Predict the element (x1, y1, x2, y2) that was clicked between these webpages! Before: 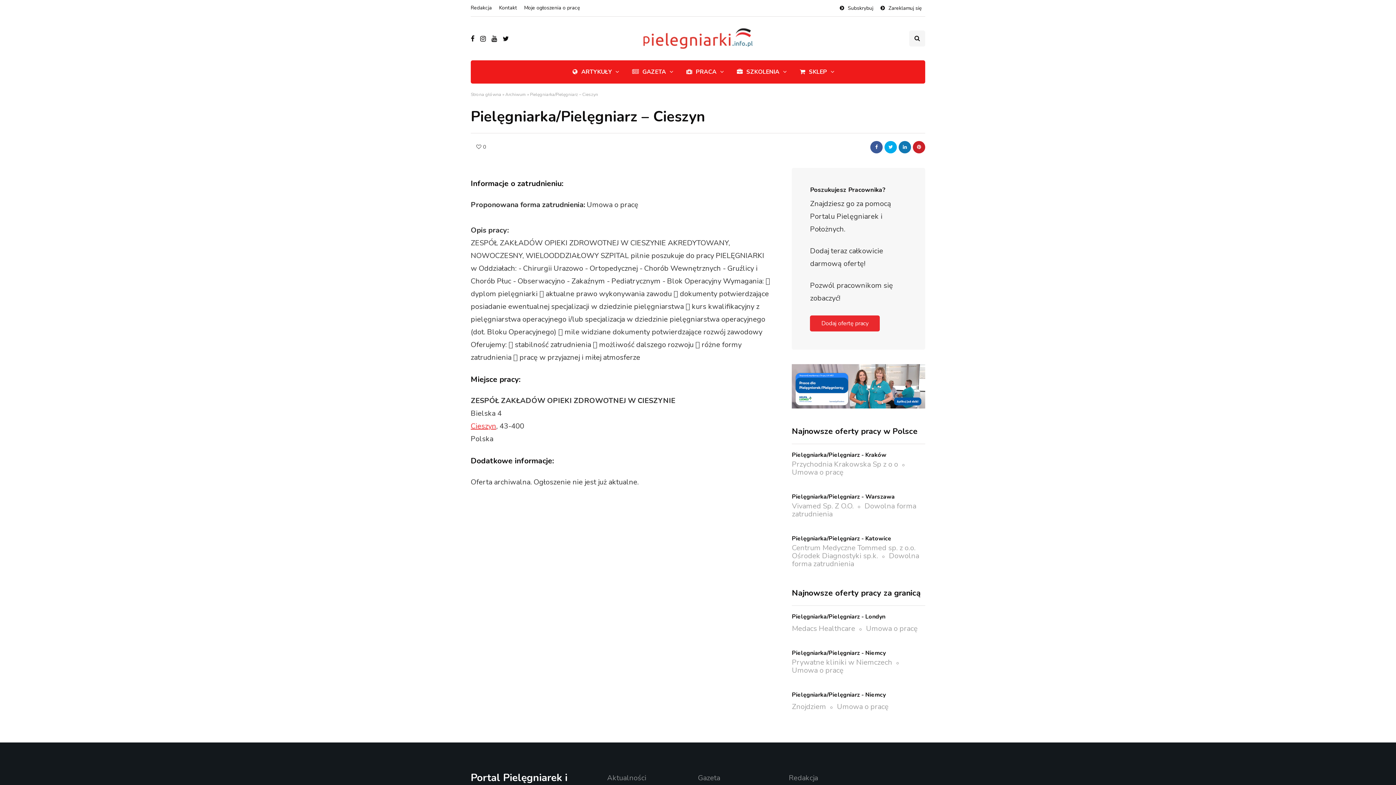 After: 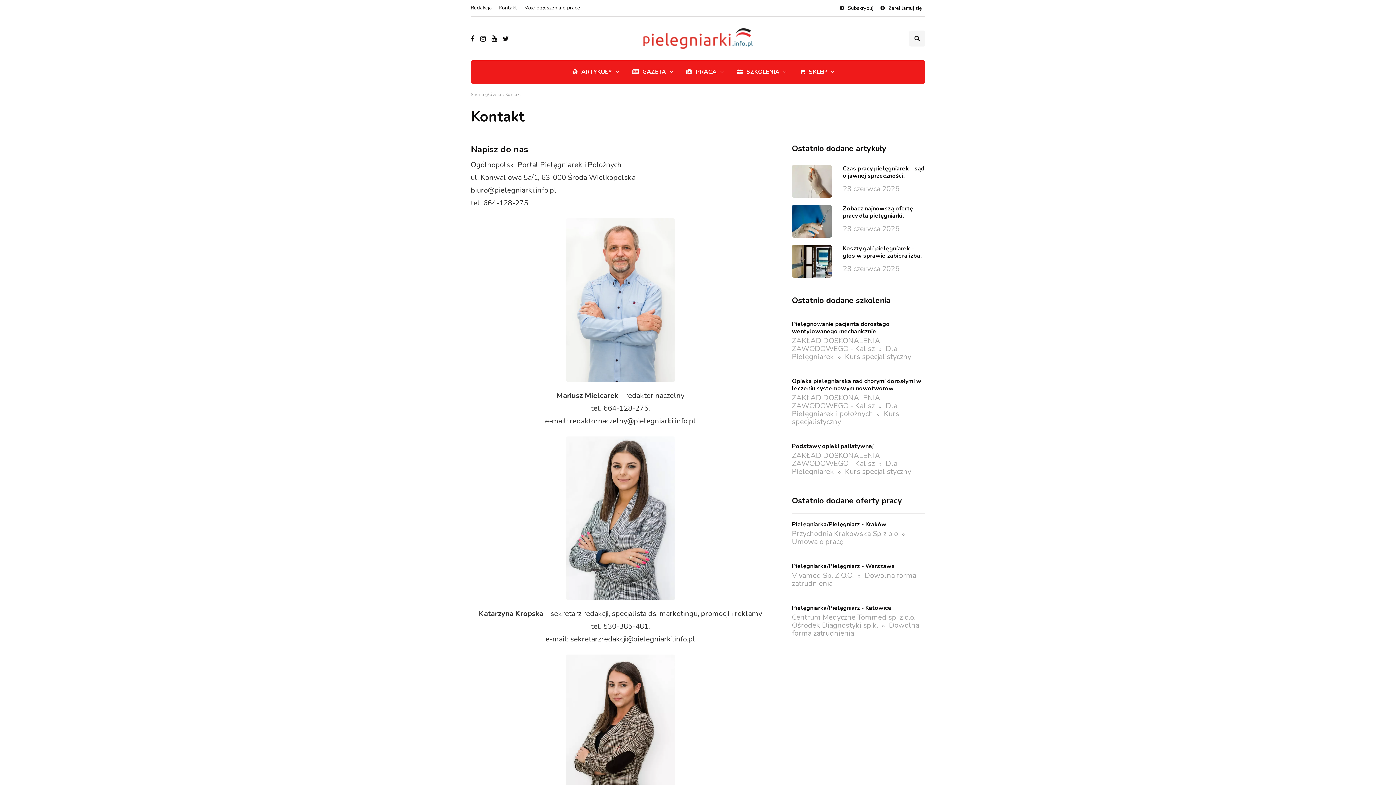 Action: bbox: (495, 0, 520, 16) label: Kontakt